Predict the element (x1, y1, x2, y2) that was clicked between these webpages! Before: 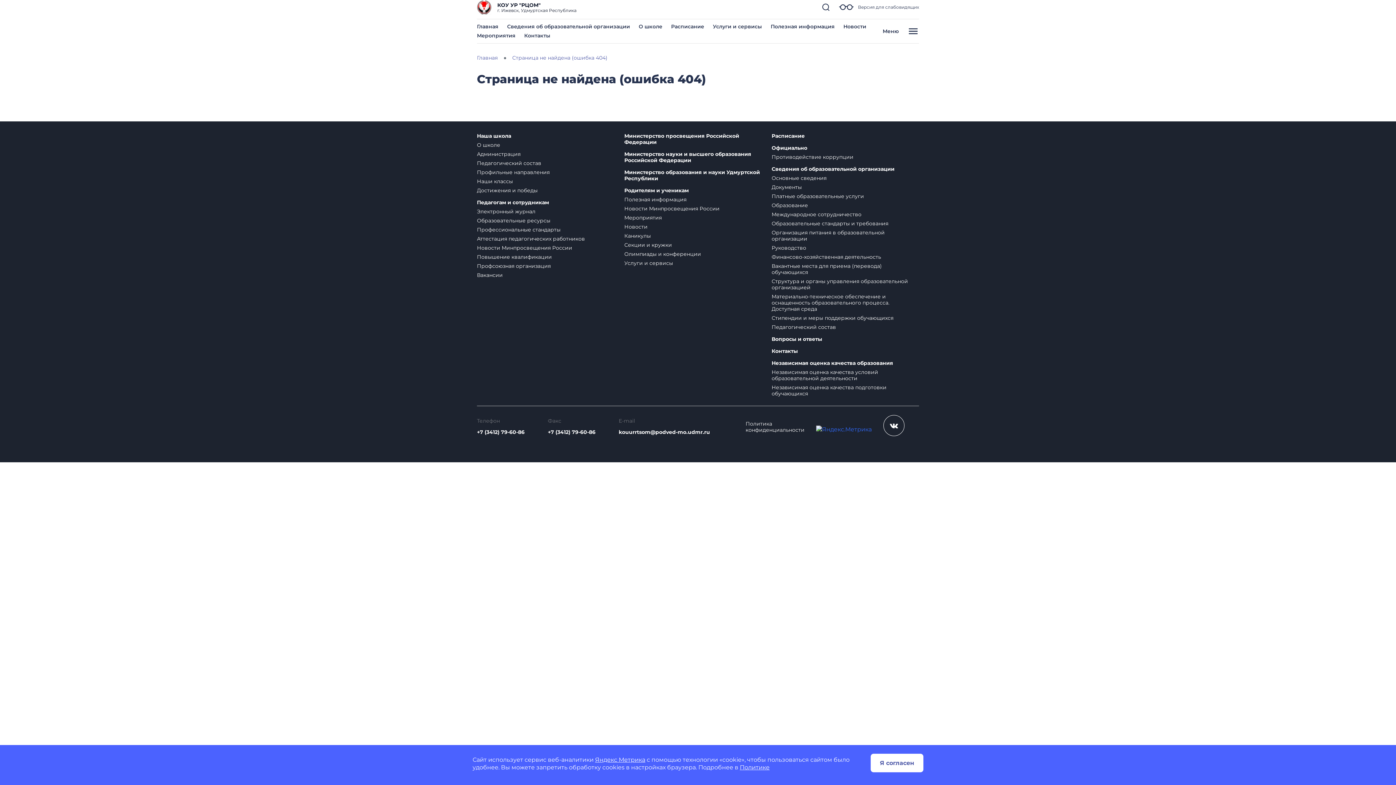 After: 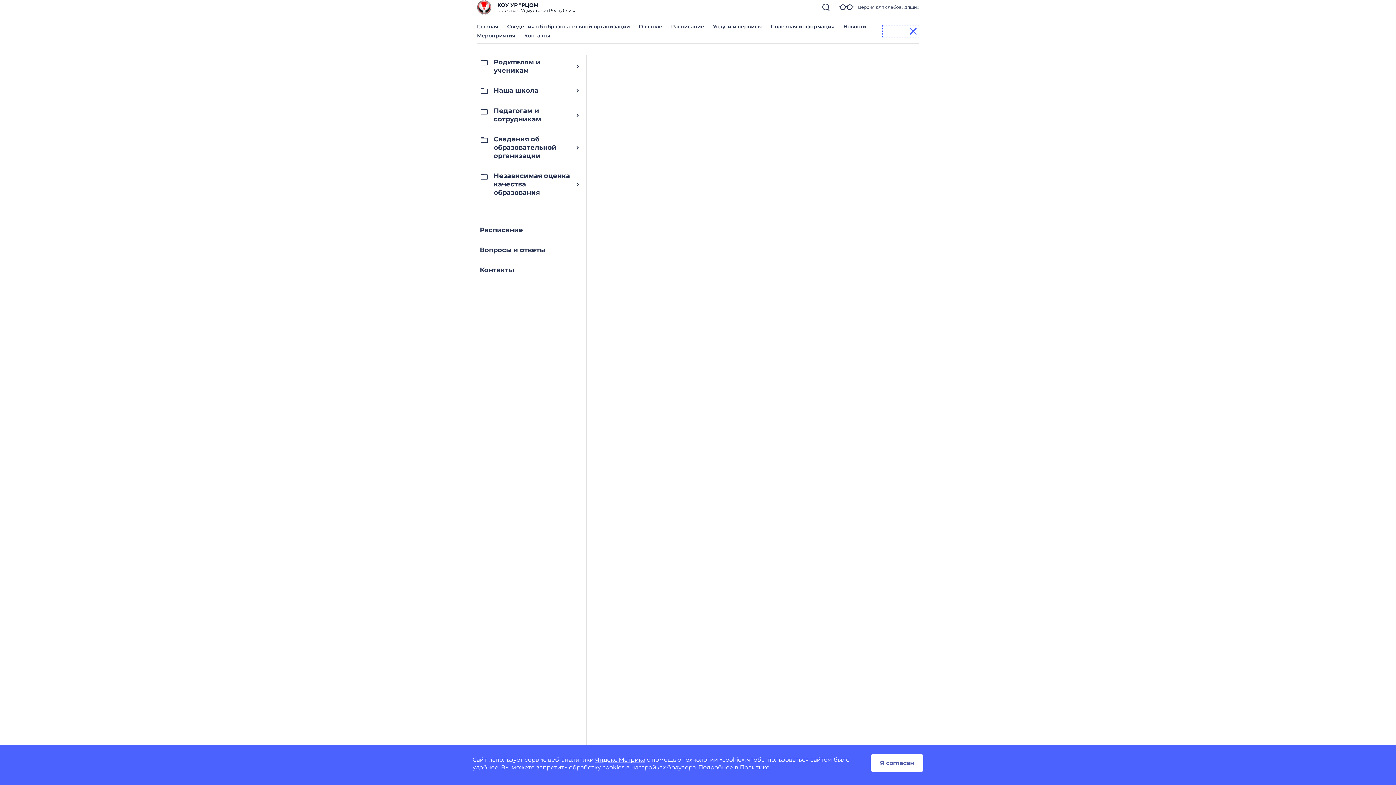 Action: label: Меню bbox: (882, 25, 919, 37)